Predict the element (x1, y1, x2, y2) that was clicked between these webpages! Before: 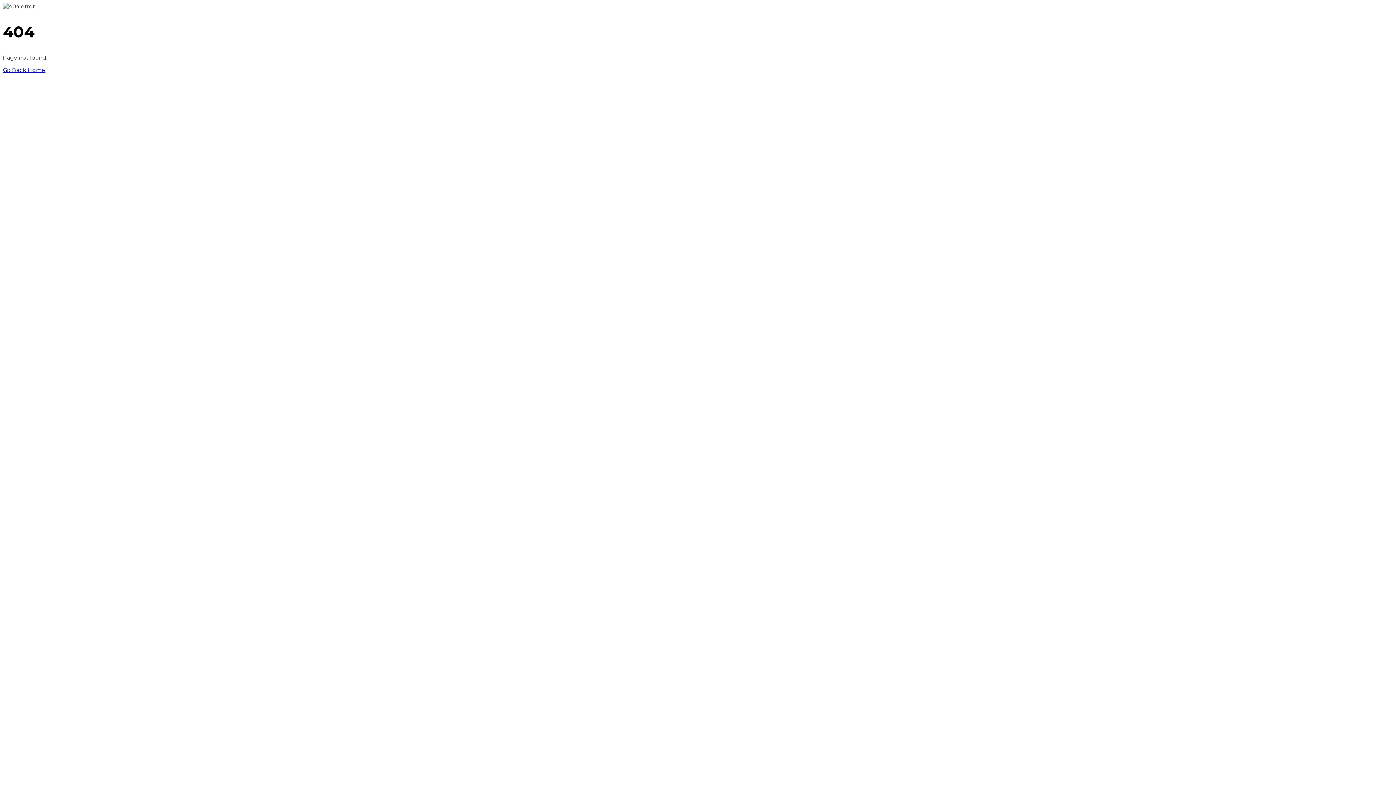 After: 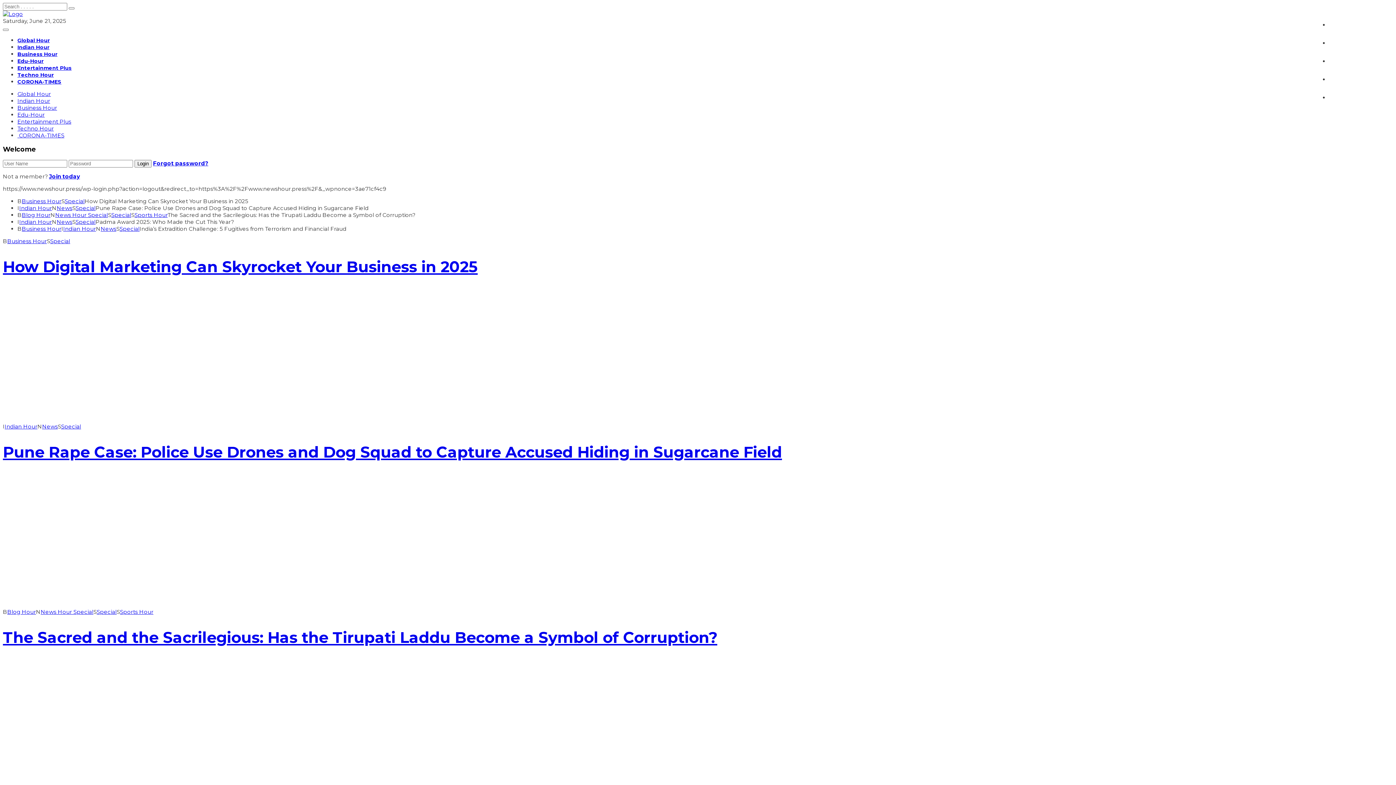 Action: label: Go Back Home bbox: (2, 66, 45, 73)